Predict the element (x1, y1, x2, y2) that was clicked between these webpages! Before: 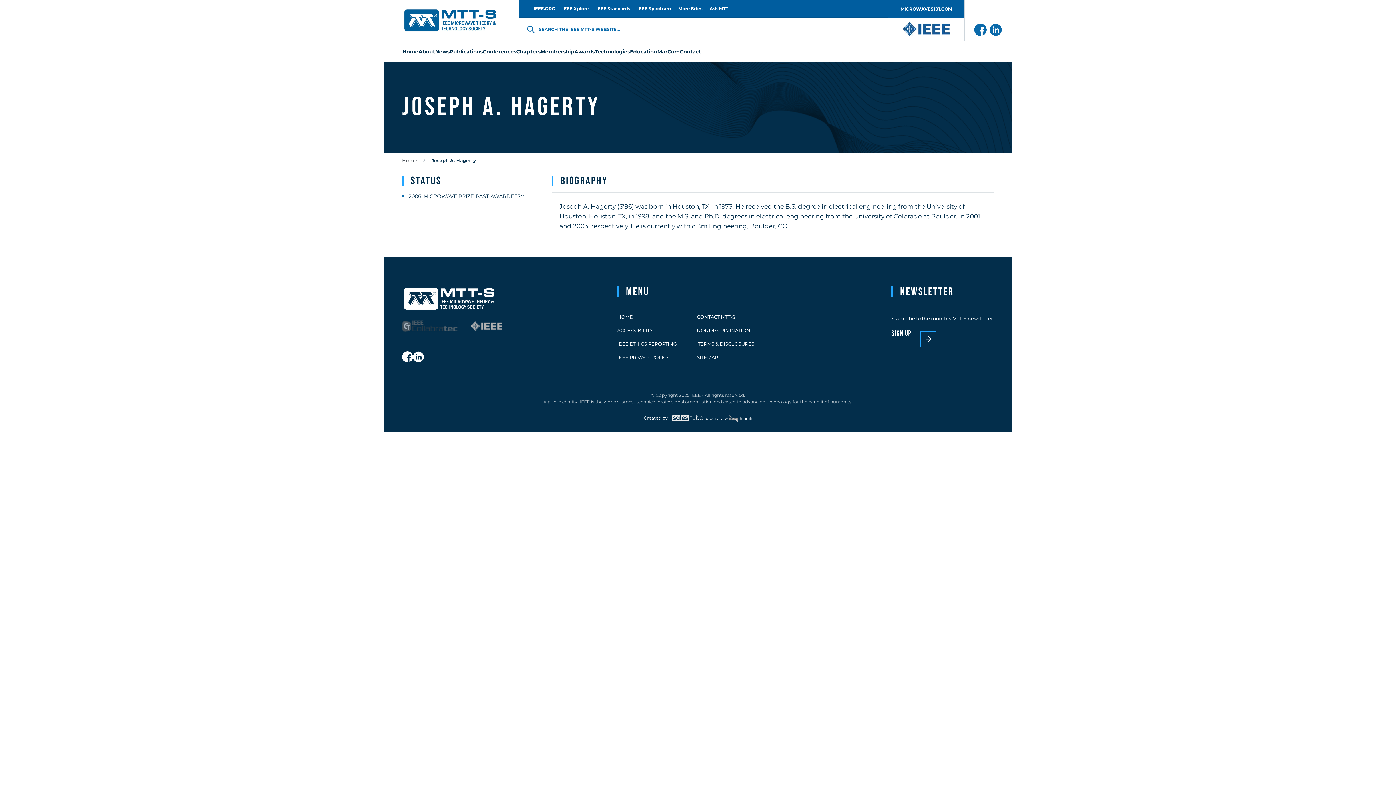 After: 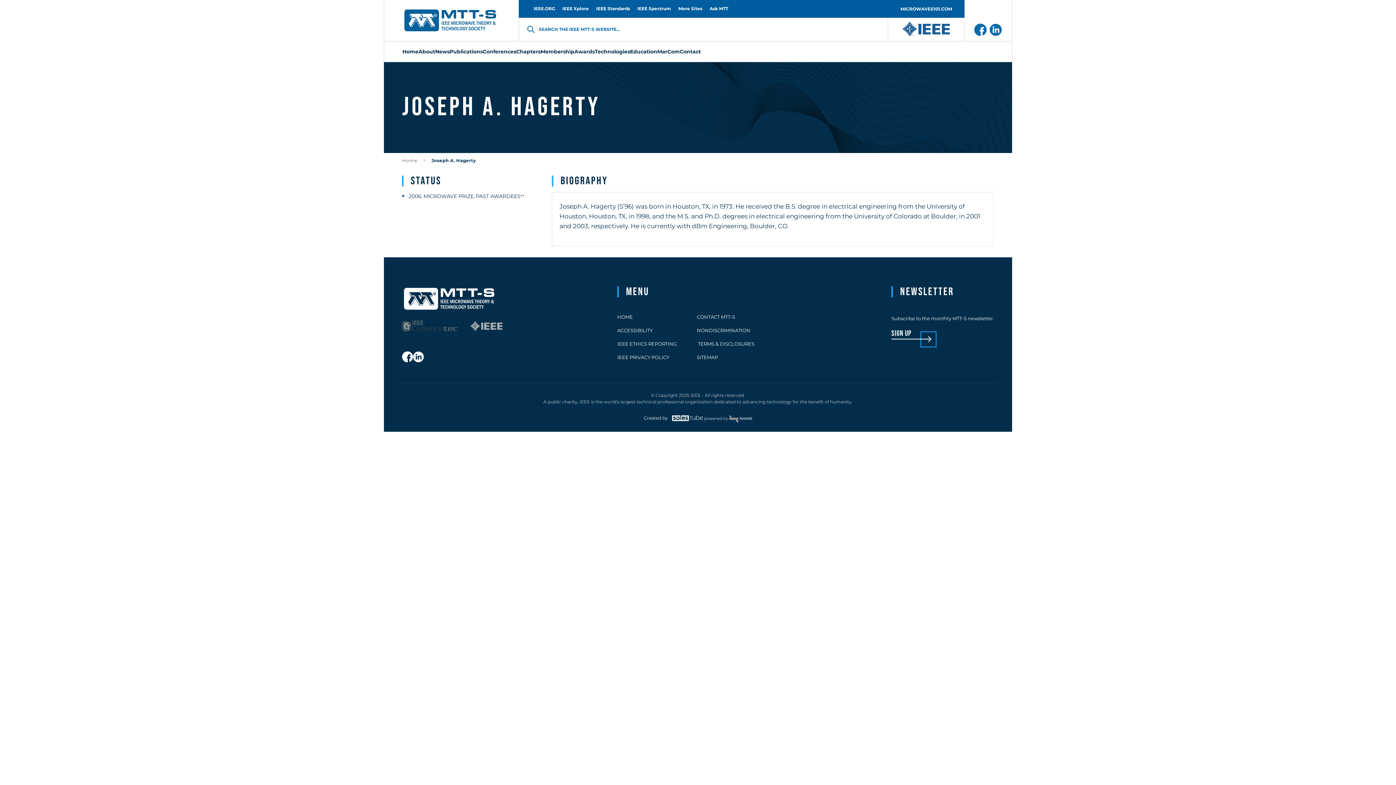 Action: label: More Sites bbox: (674, 4, 706, 12)